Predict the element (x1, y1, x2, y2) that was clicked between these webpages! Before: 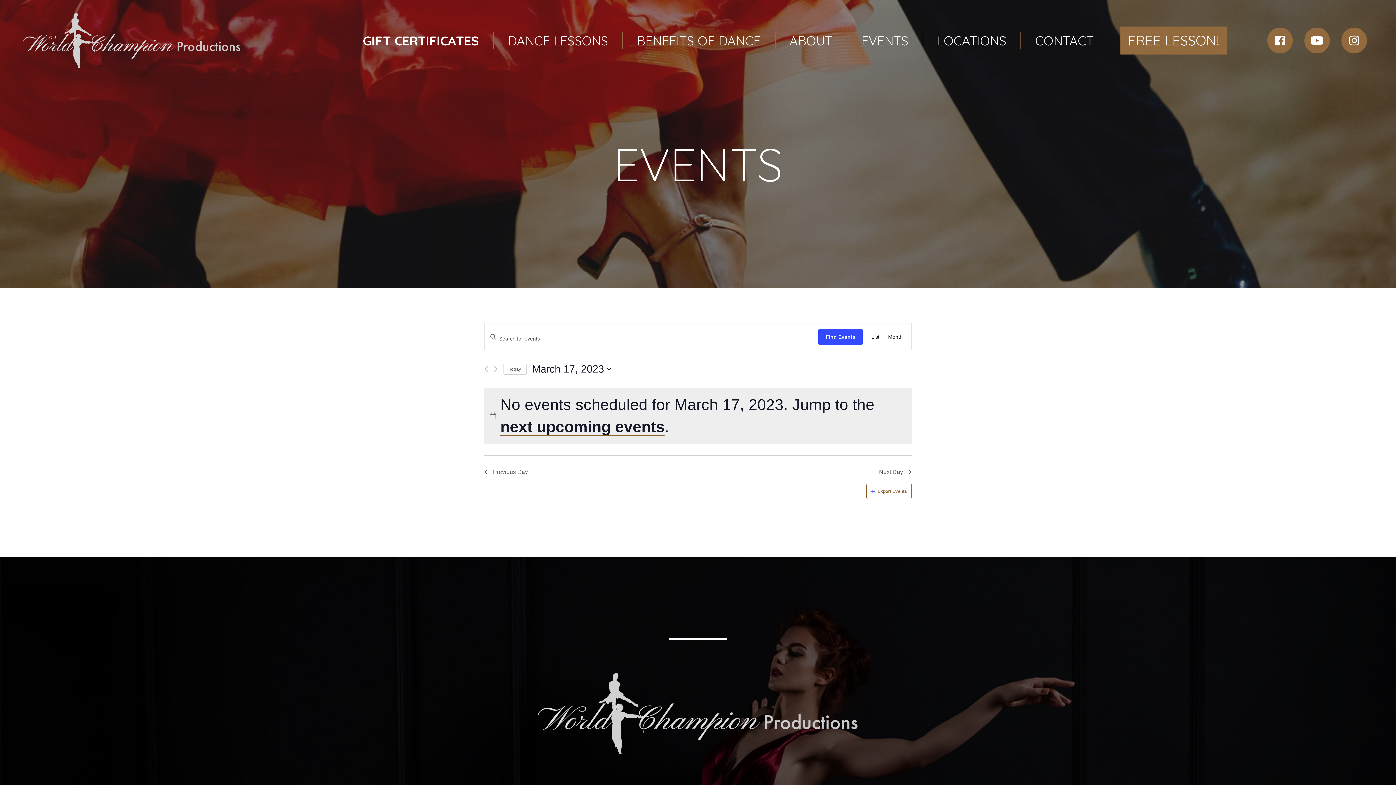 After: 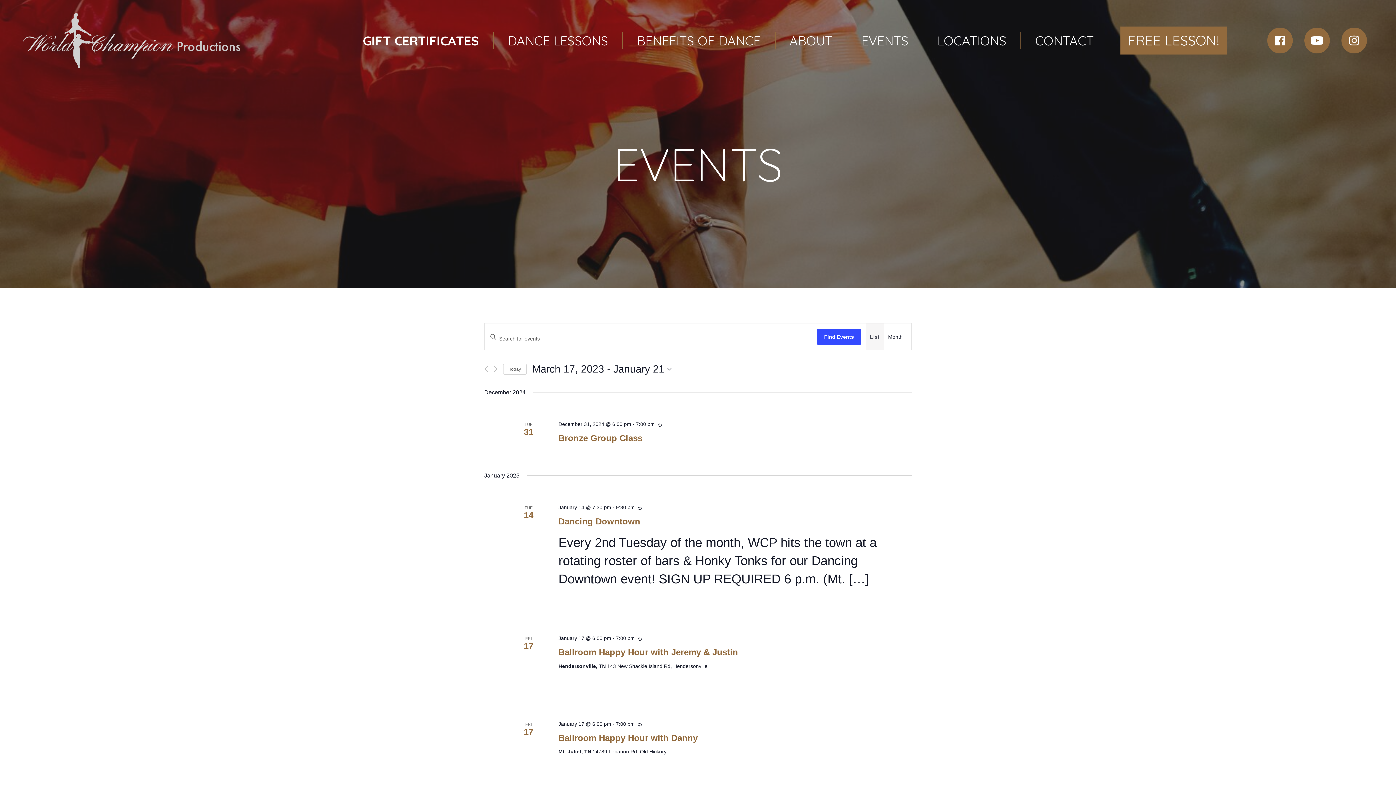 Action: label: List bbox: (871, 323, 879, 350)